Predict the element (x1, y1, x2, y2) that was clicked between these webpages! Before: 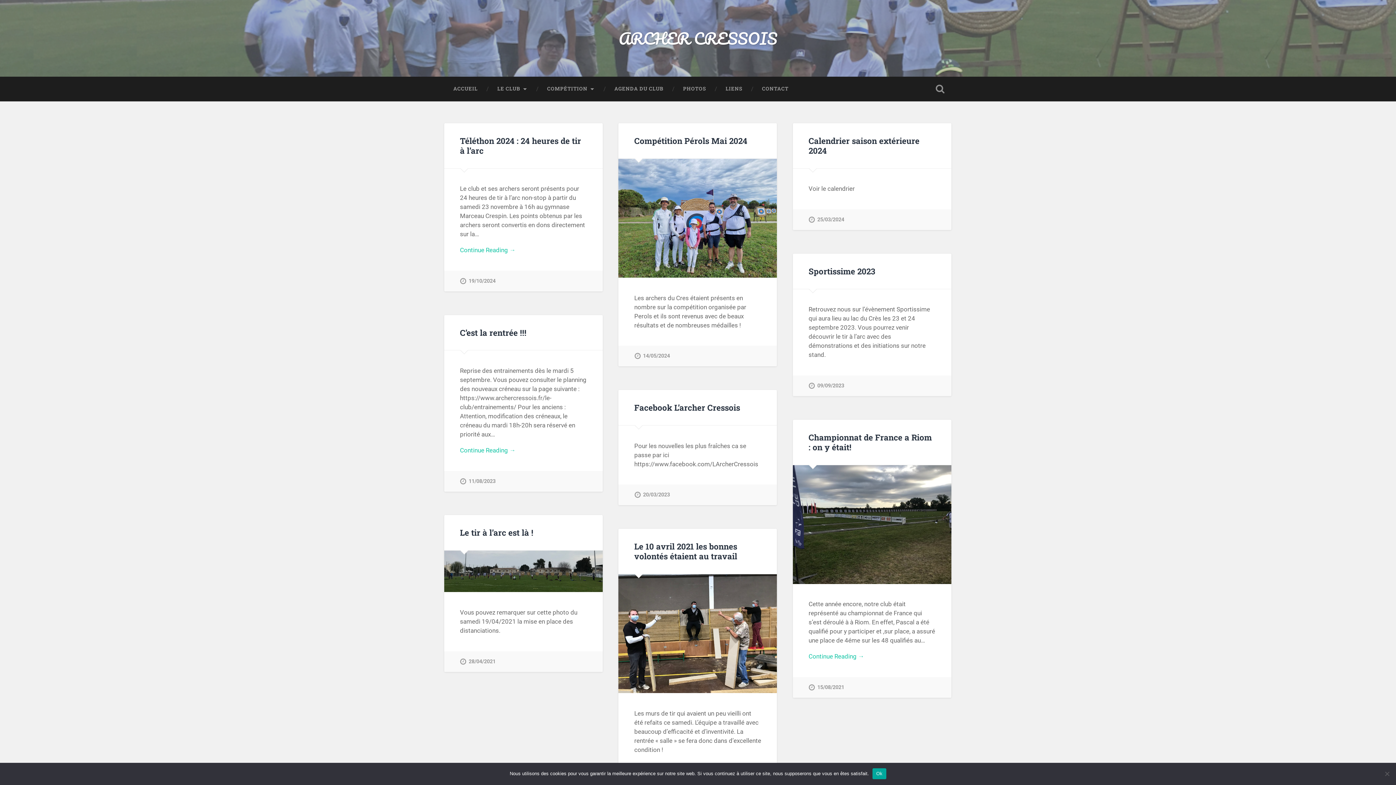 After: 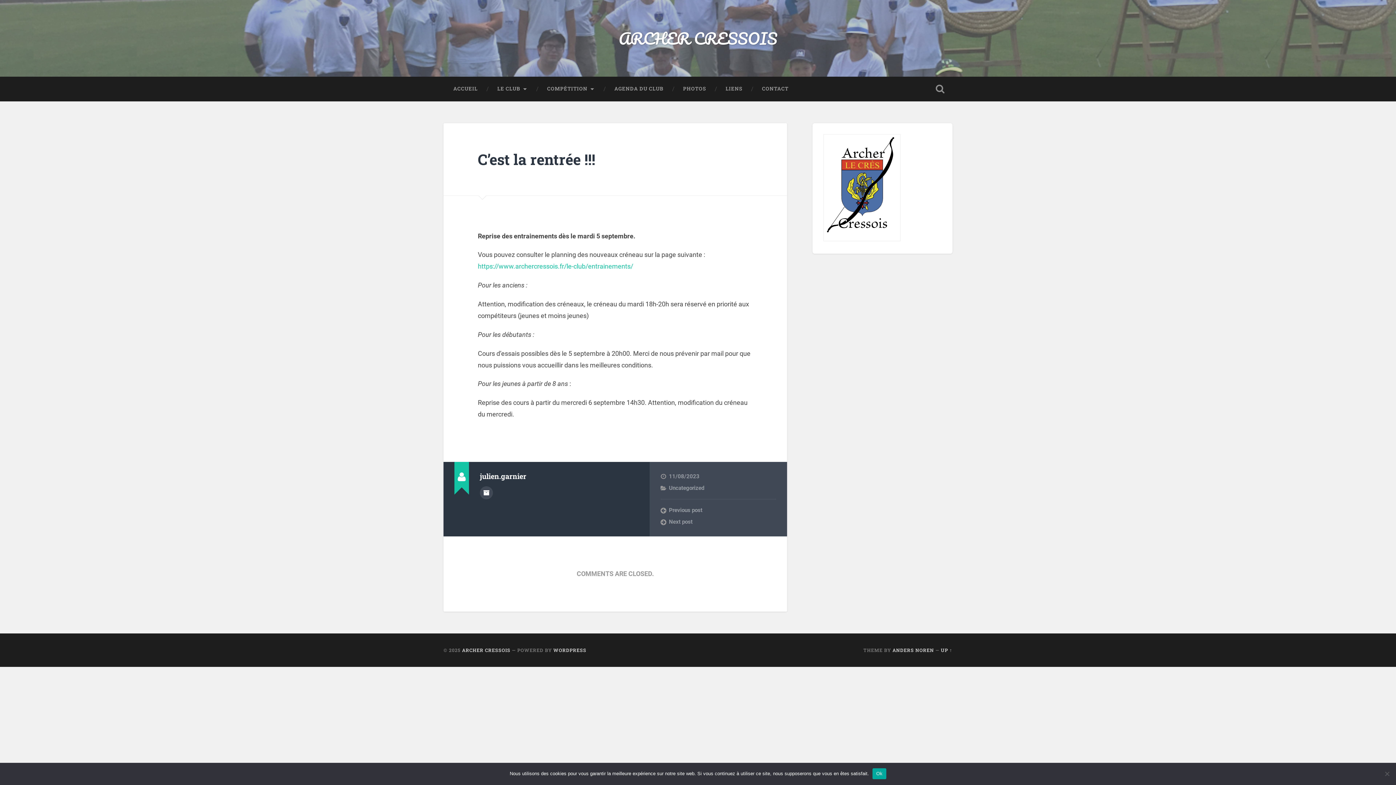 Action: label: Continue Reading → bbox: (460, 446, 587, 455)